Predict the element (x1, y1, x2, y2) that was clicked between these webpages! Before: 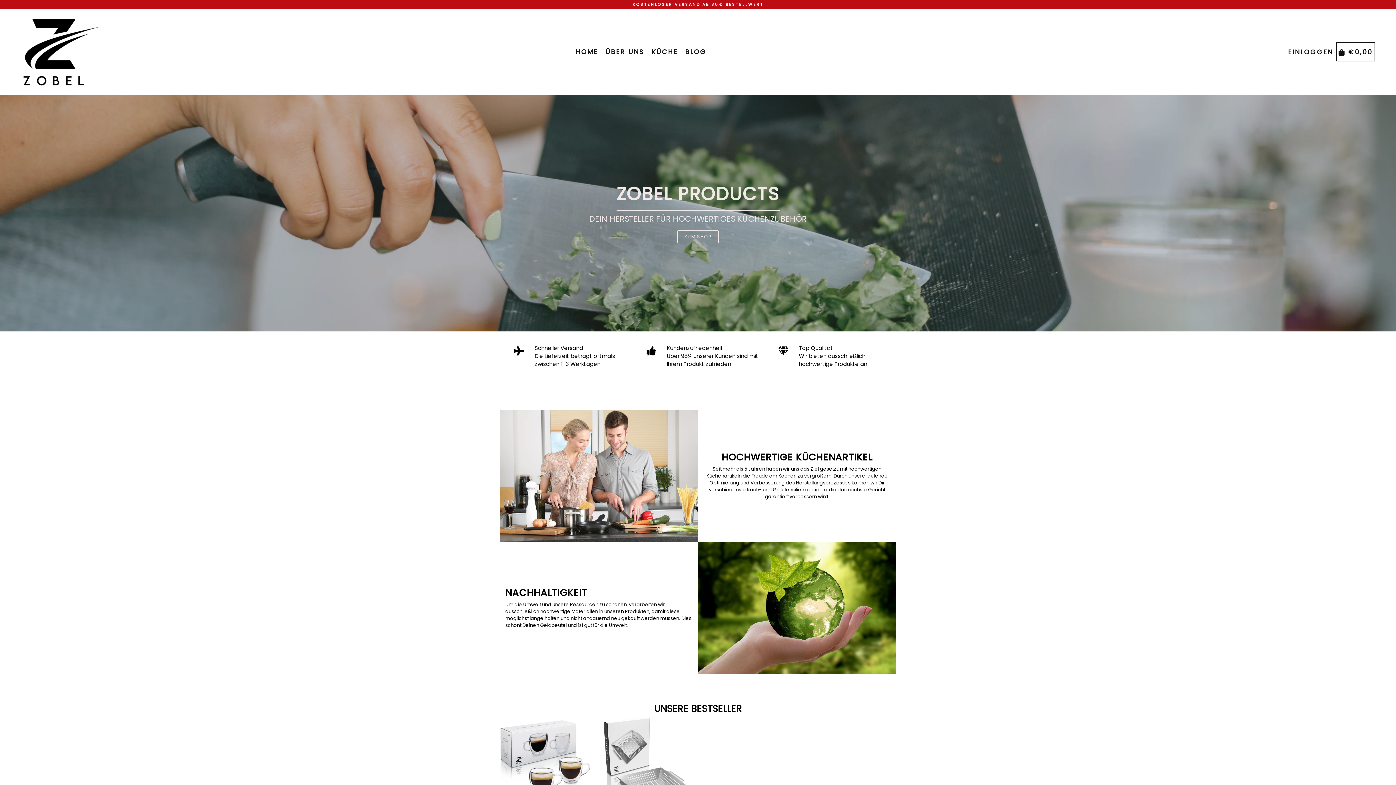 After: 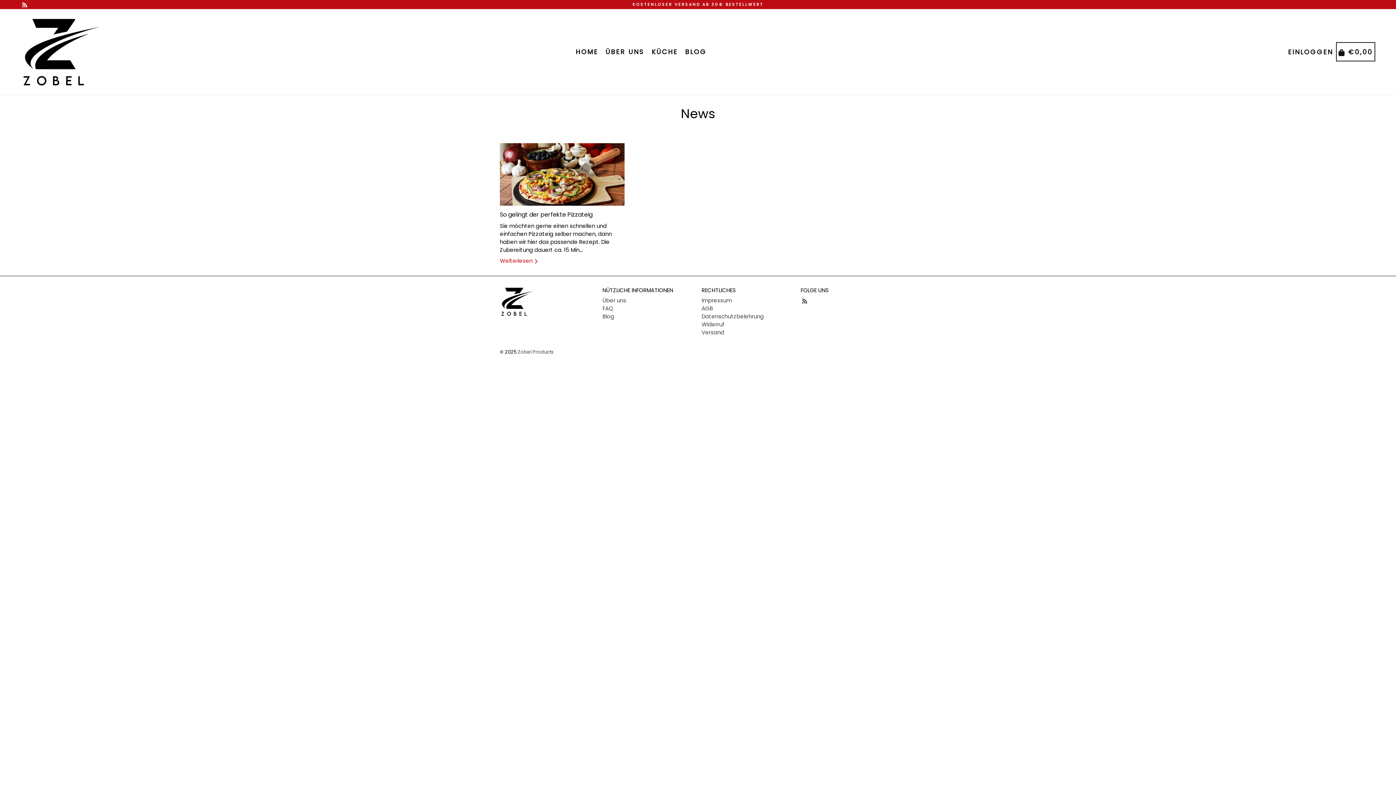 Action: bbox: (682, 36, 709, 67) label: BLOG